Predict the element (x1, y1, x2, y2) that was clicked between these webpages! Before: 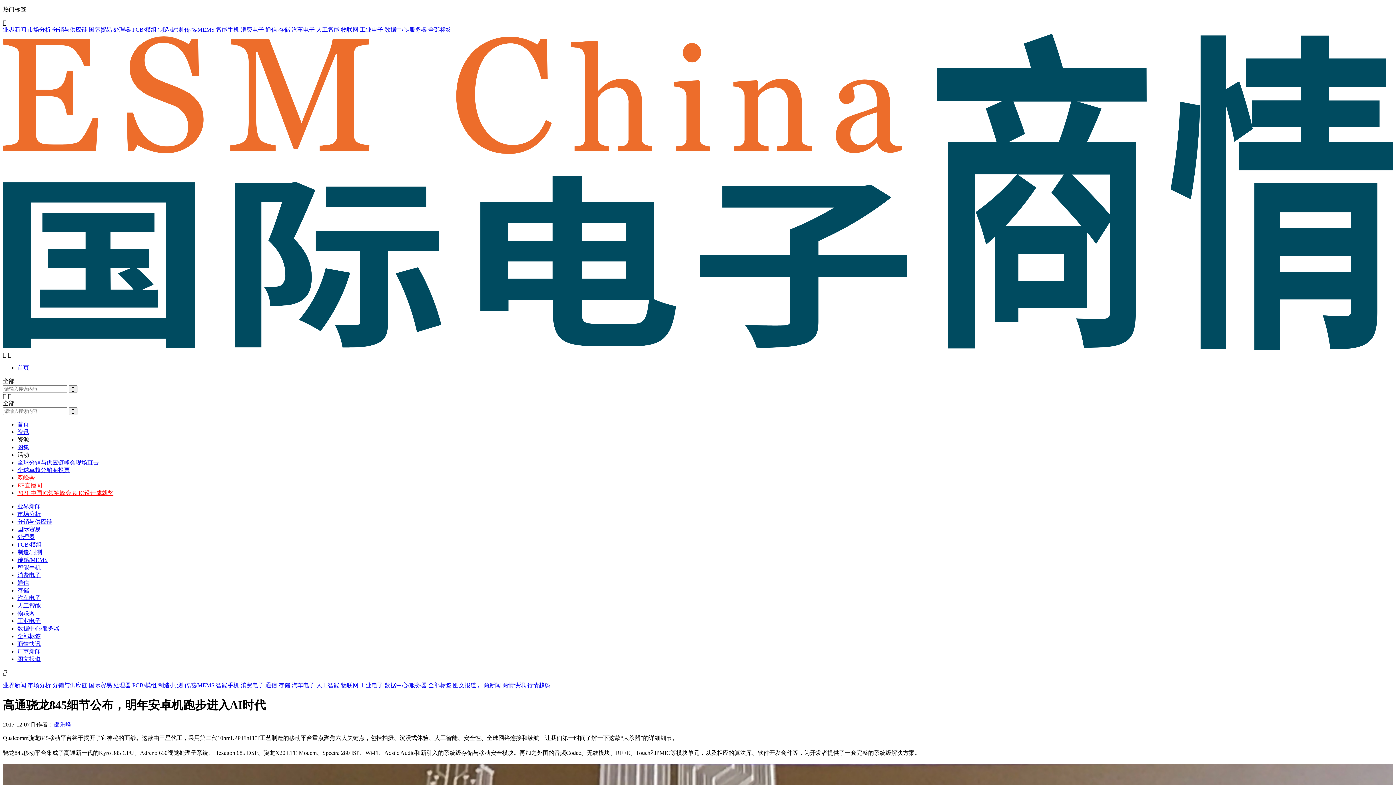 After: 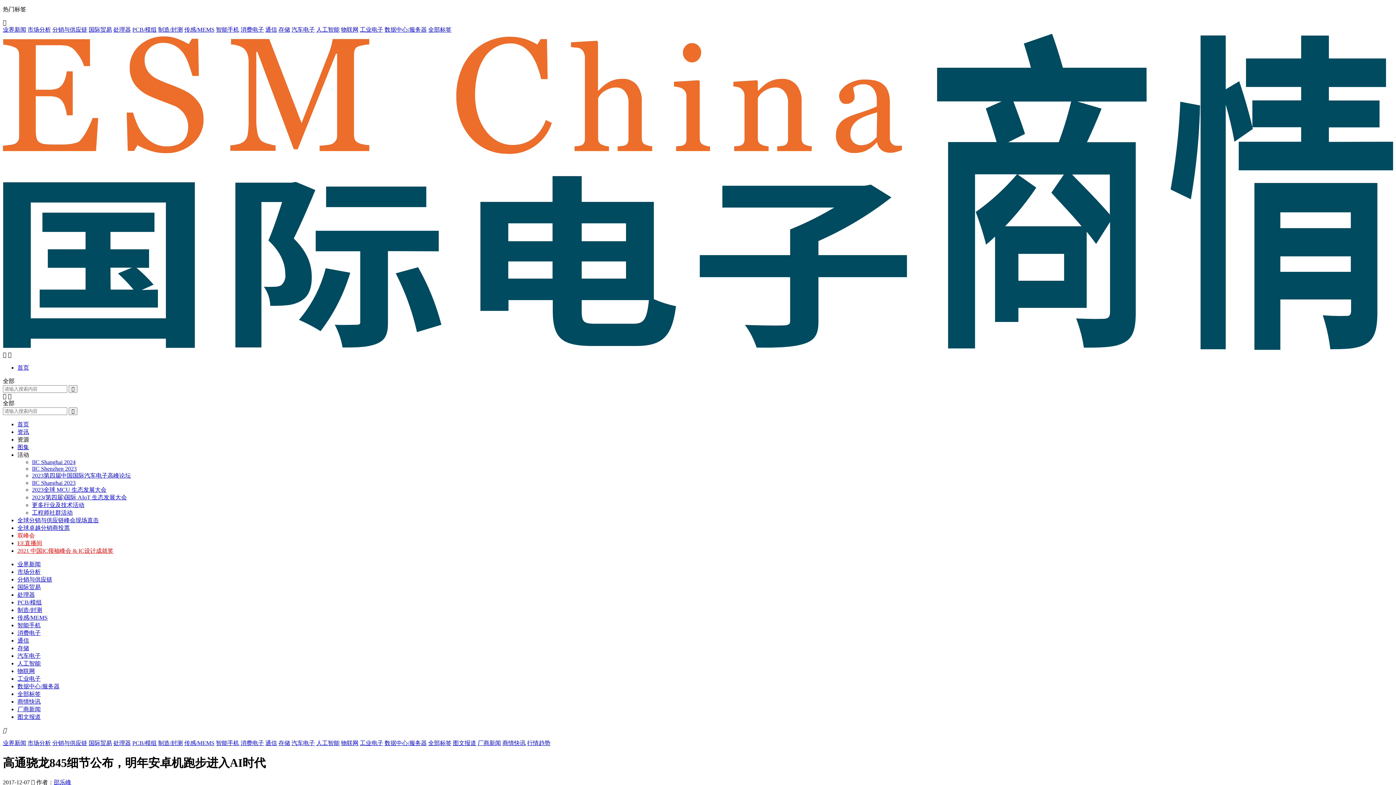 Action: bbox: (17, 452, 29, 458) label: 活动